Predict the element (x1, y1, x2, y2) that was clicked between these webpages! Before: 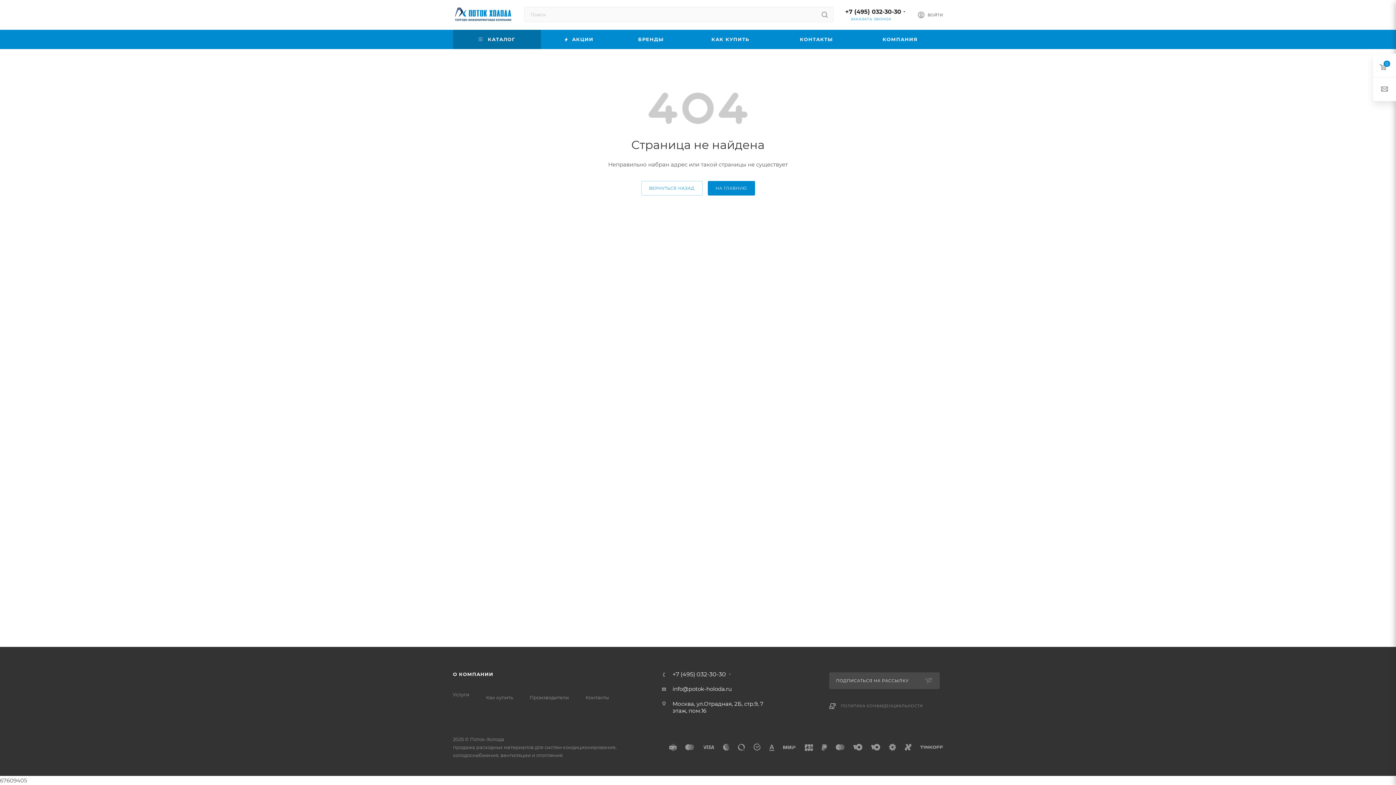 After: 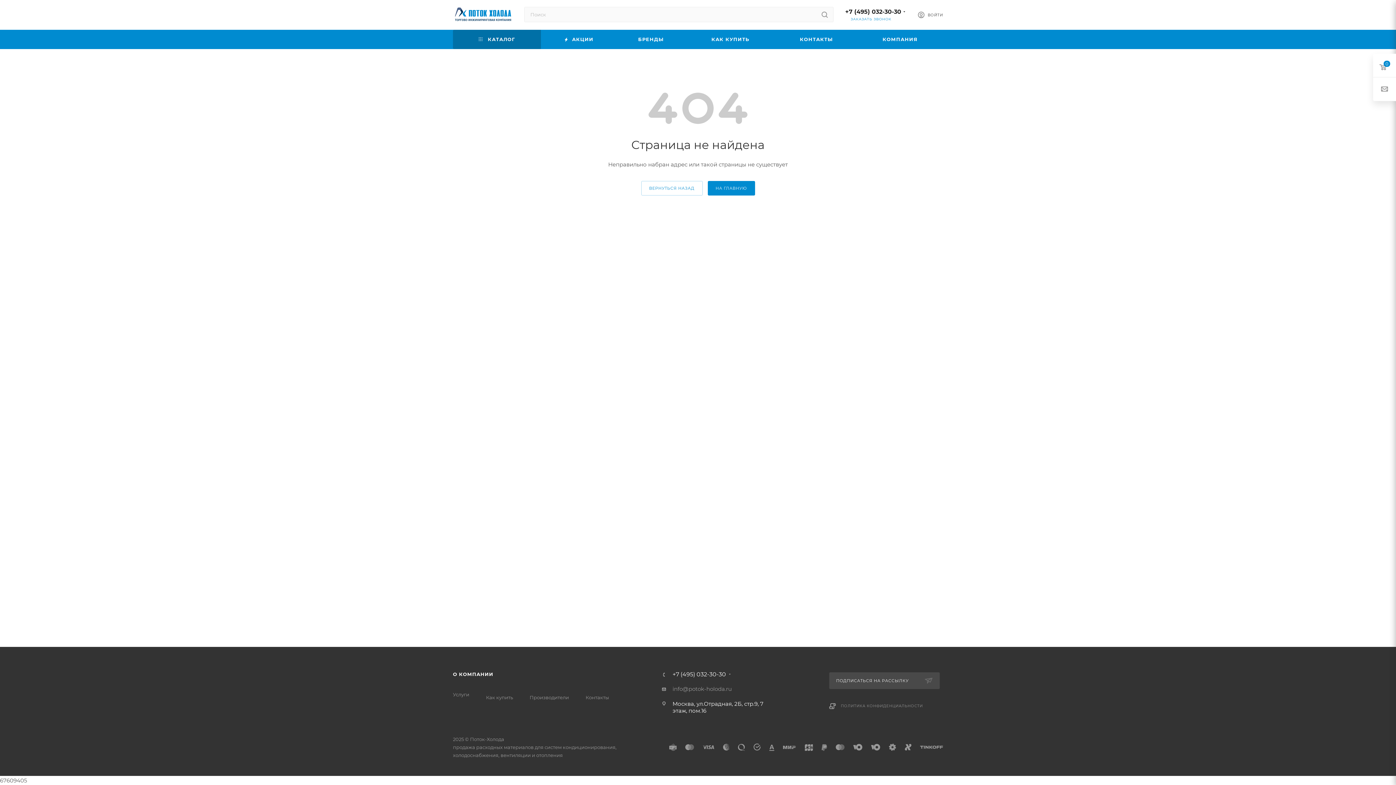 Action: bbox: (672, 685, 732, 692) label: info@potok-holoda.ru